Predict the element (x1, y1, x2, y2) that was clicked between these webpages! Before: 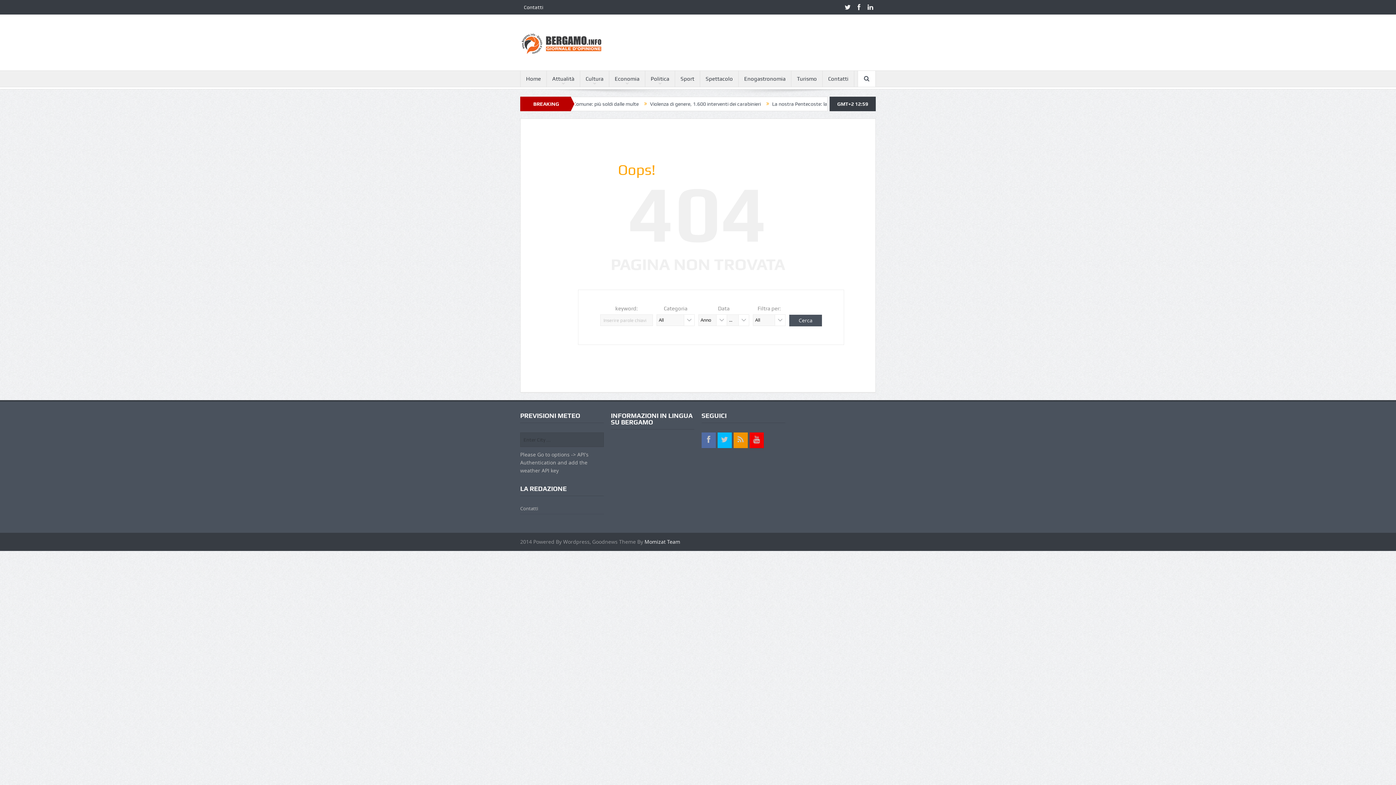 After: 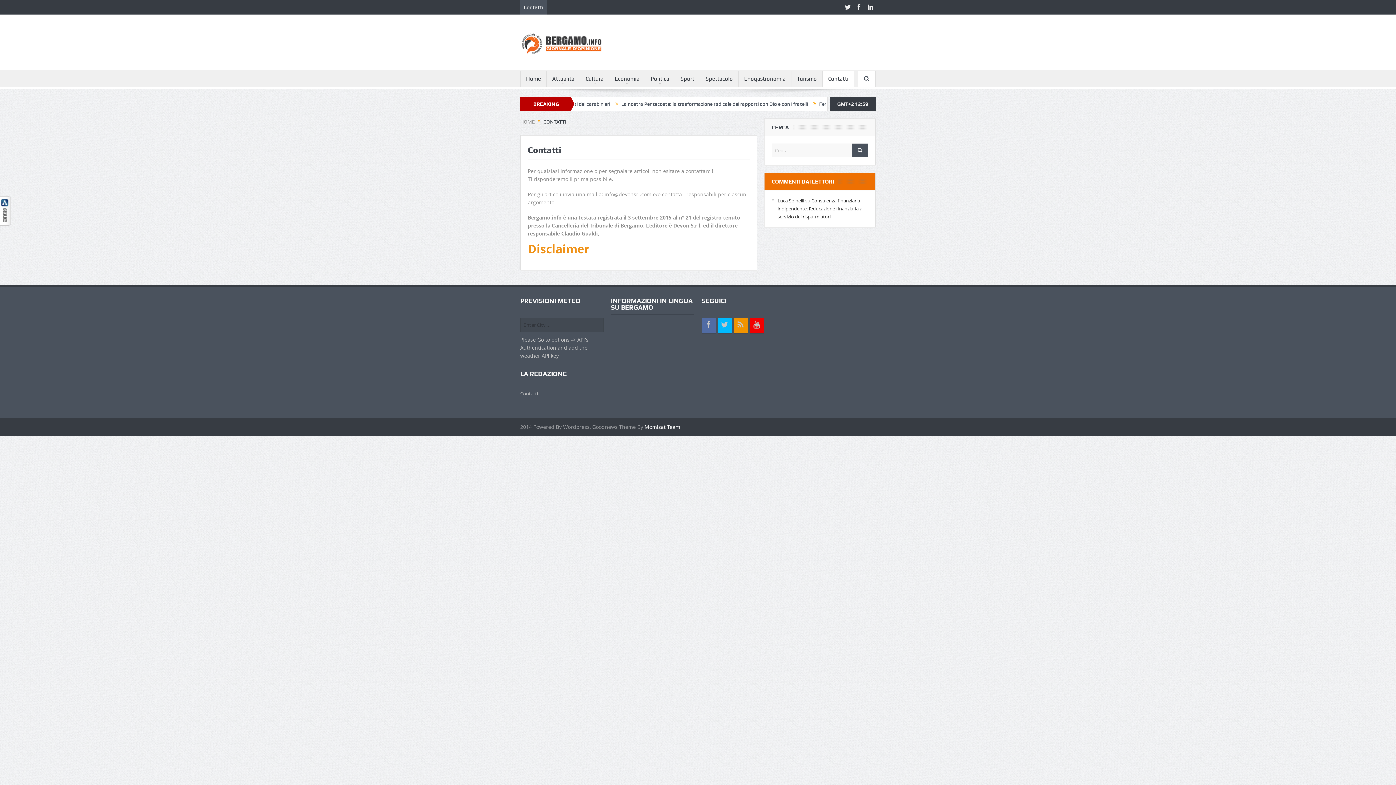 Action: bbox: (520, 505, 538, 512) label: Contatti